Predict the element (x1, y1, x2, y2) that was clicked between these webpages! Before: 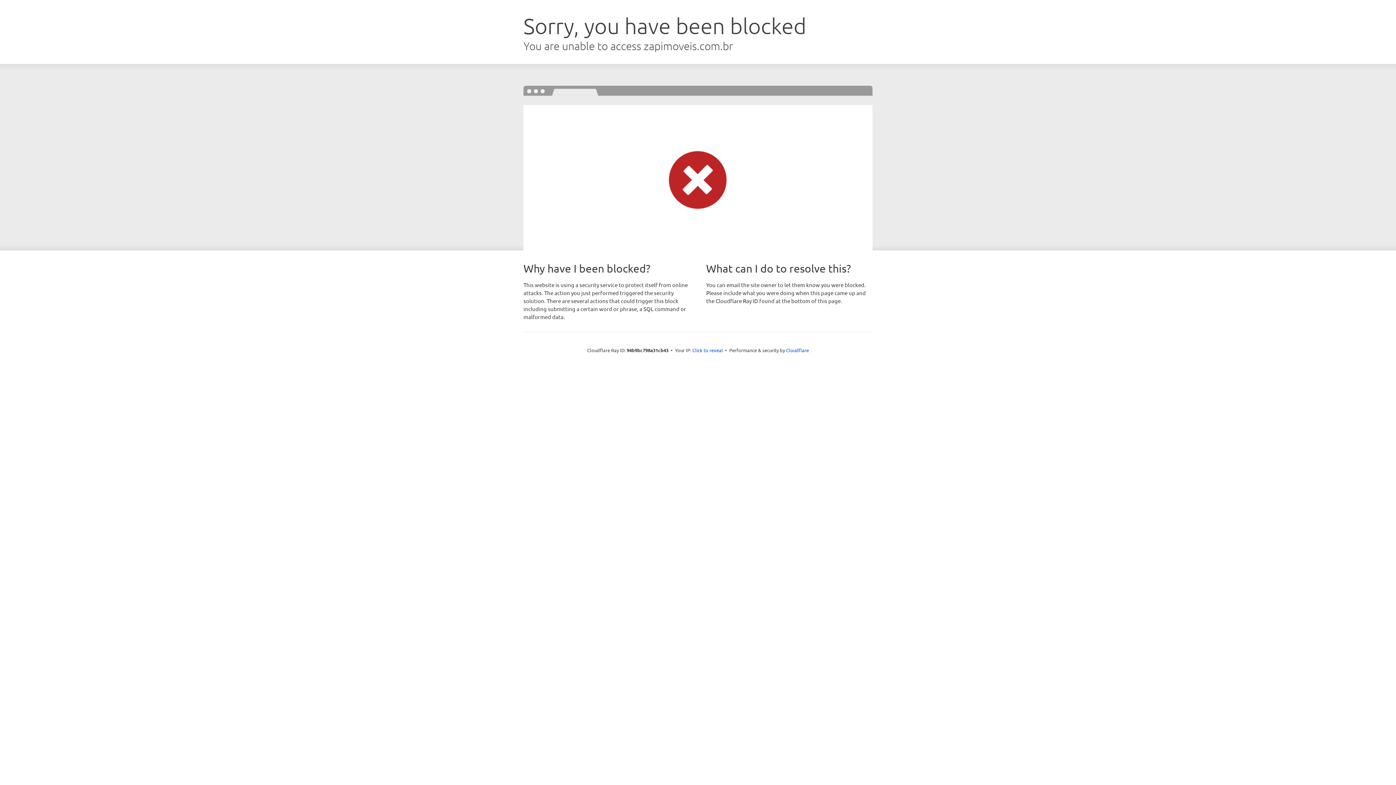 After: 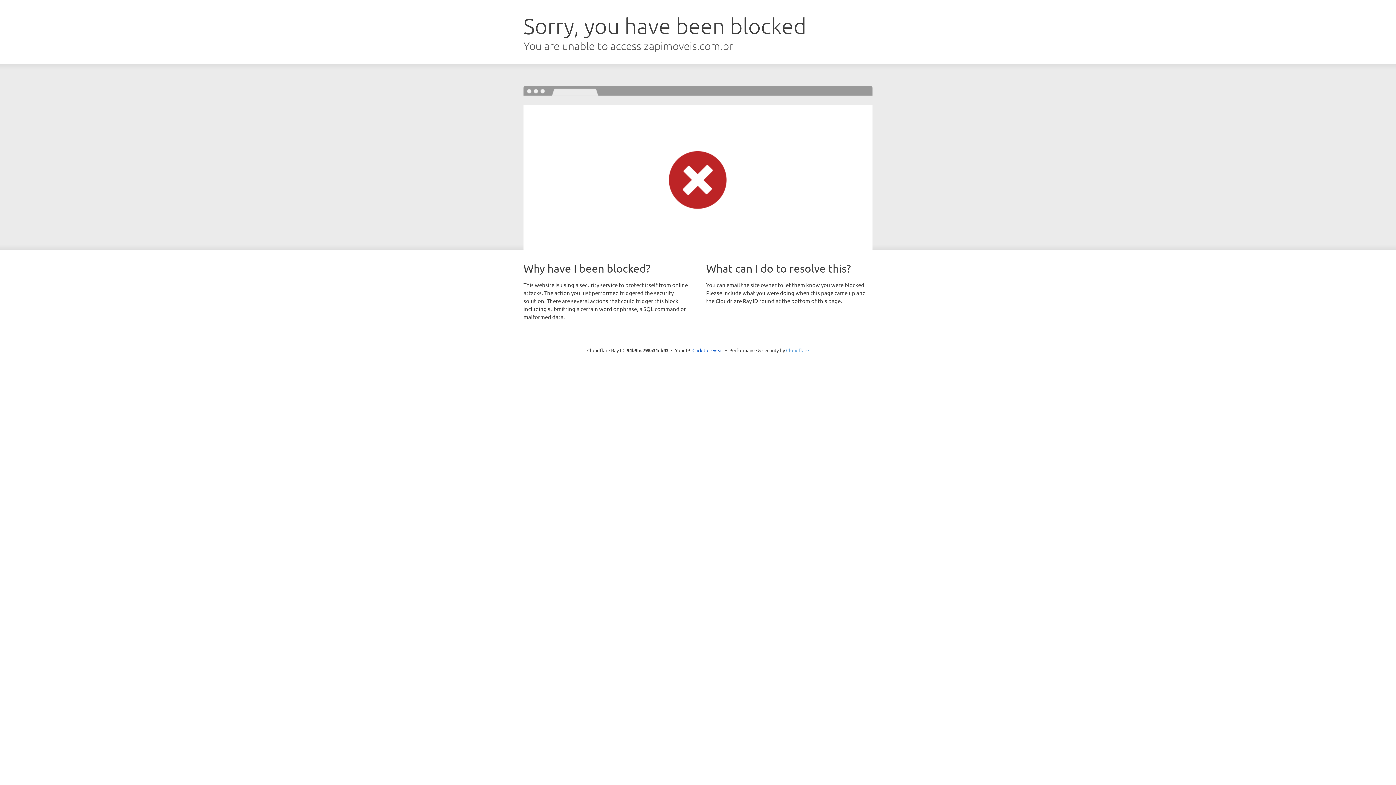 Action: bbox: (786, 347, 809, 353) label: Cloudflare